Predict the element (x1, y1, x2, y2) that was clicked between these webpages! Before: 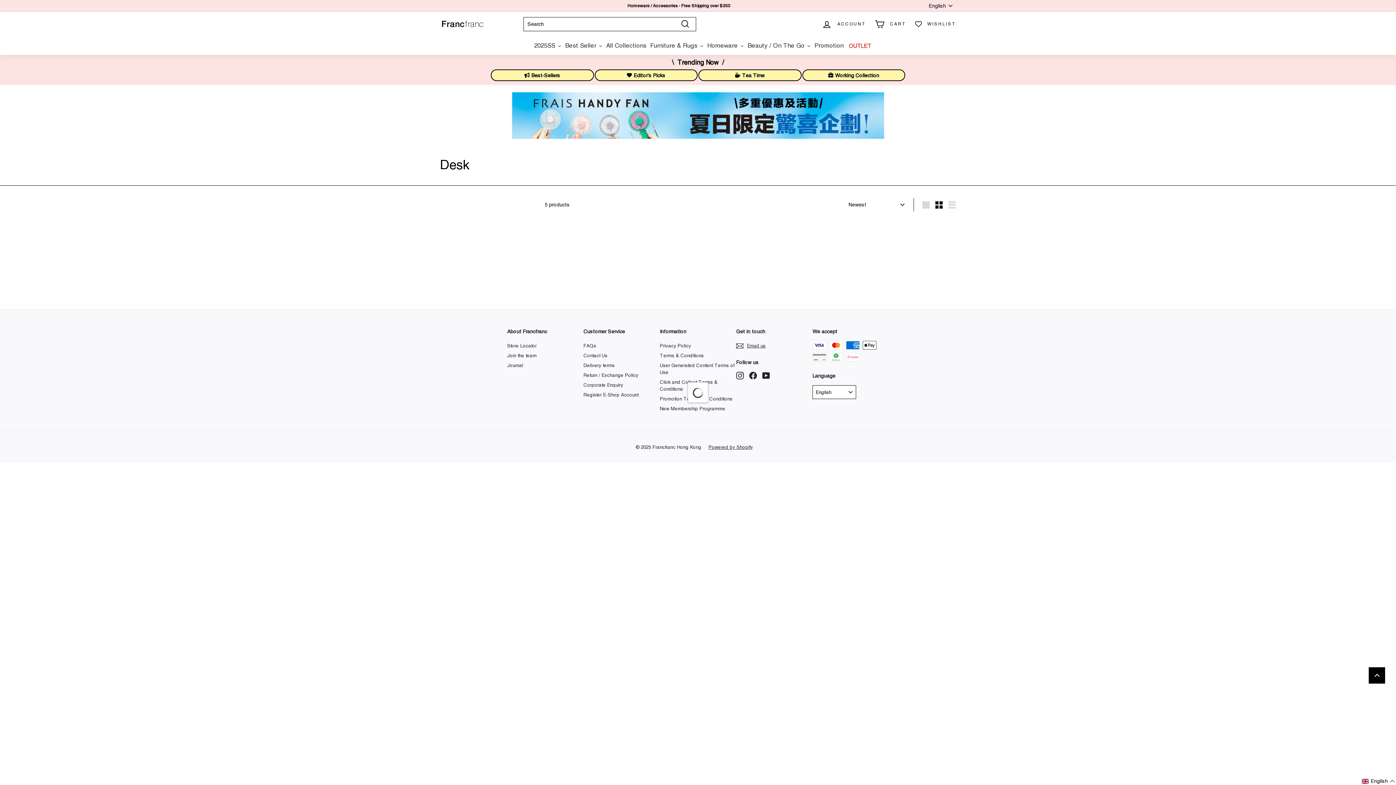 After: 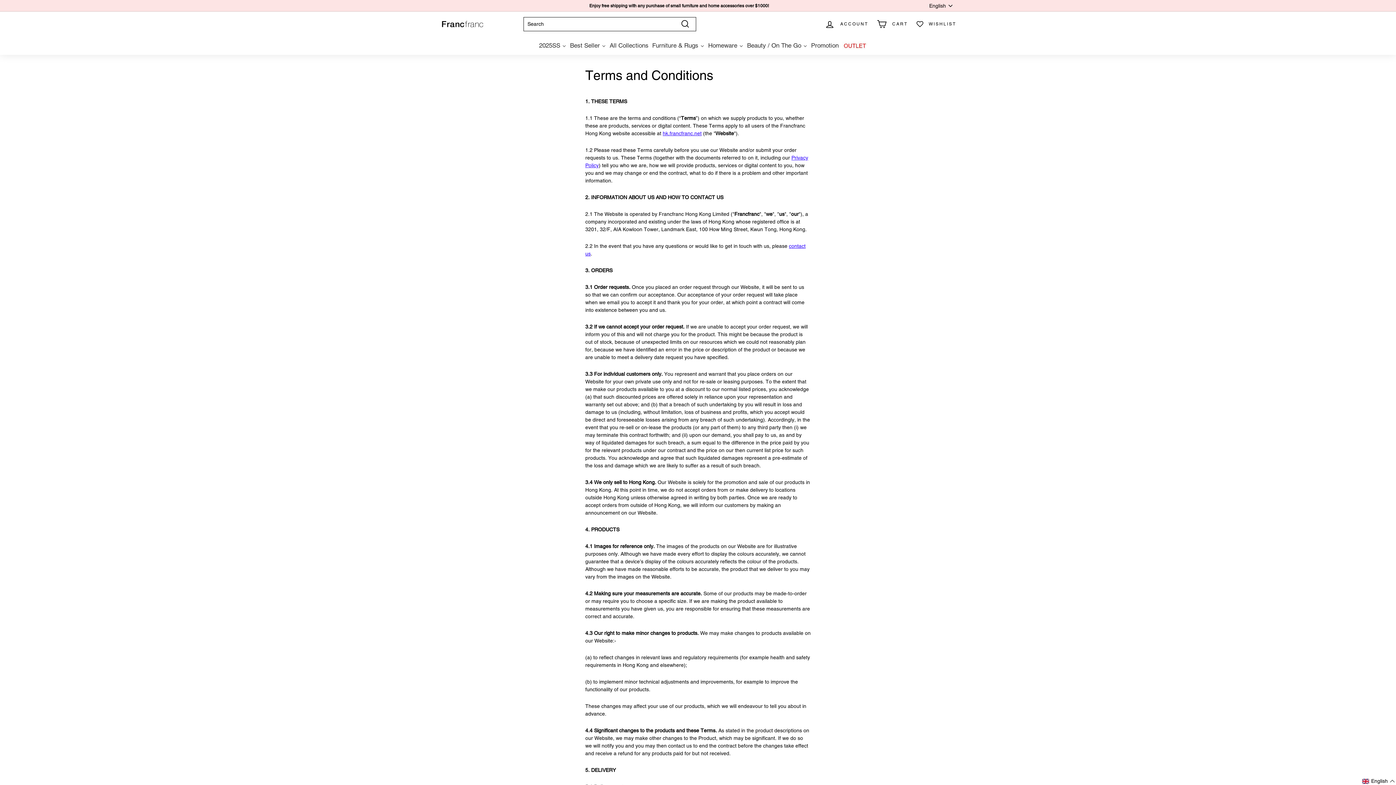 Action: label: Terms & Conditions bbox: (660, 350, 704, 360)